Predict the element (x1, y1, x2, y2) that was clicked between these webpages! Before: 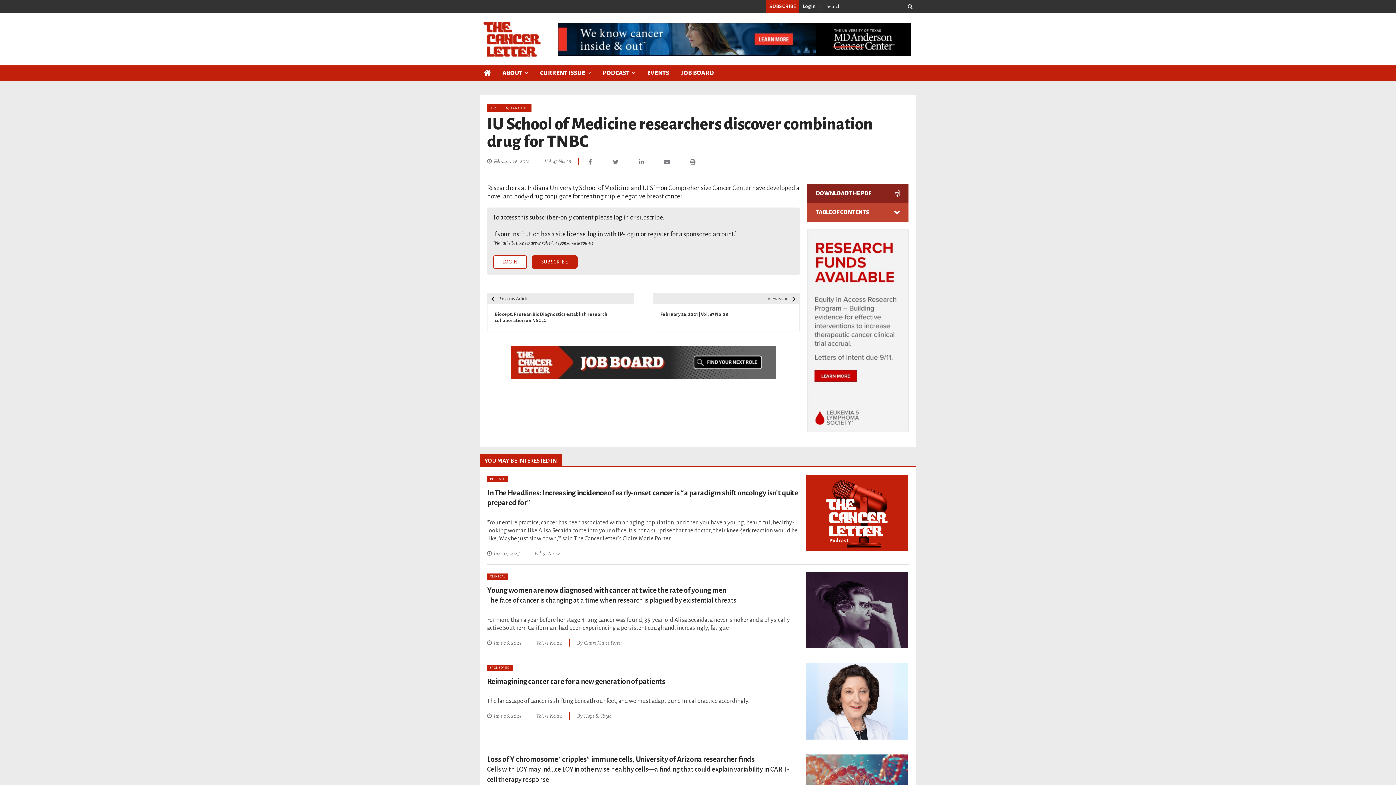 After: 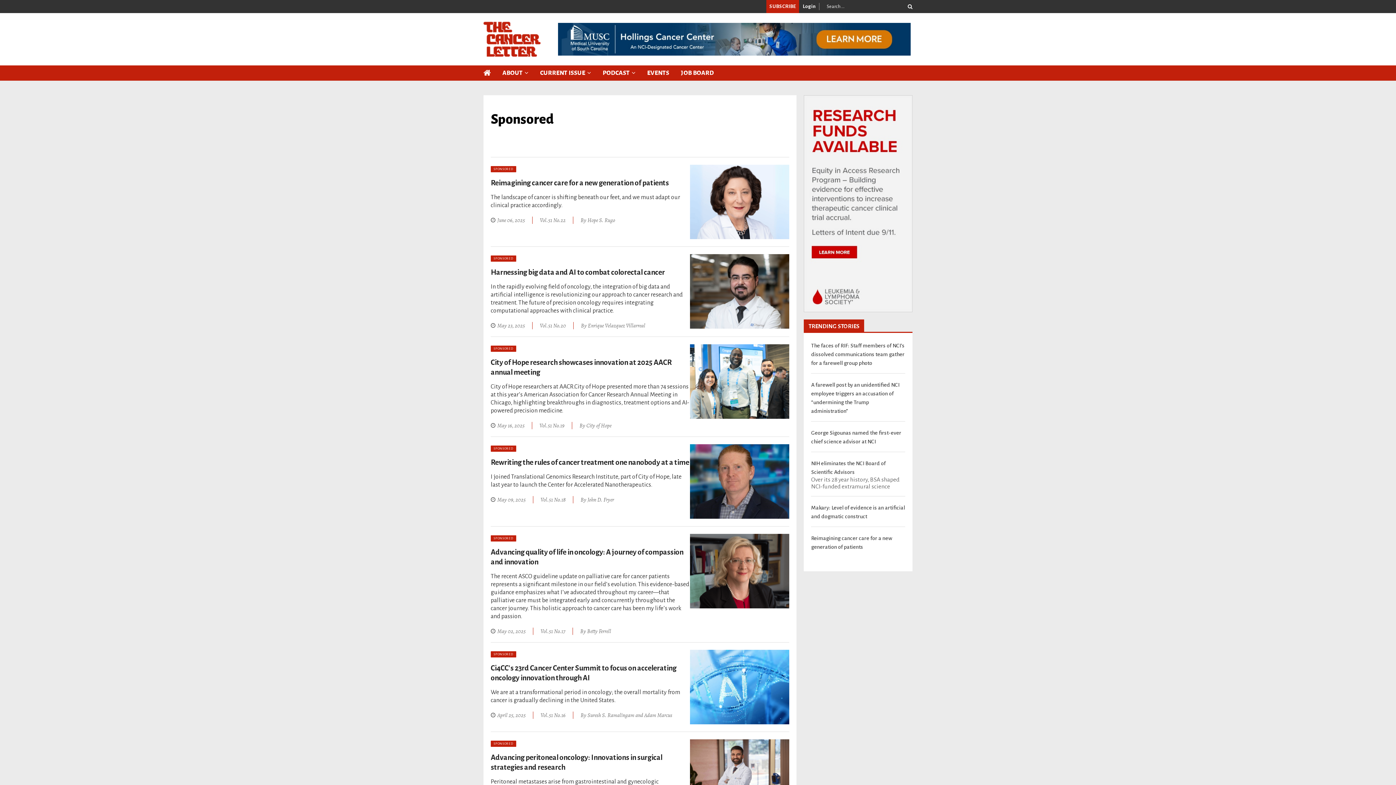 Action: label: Category: Sponsored bbox: (487, 664, 512, 671)